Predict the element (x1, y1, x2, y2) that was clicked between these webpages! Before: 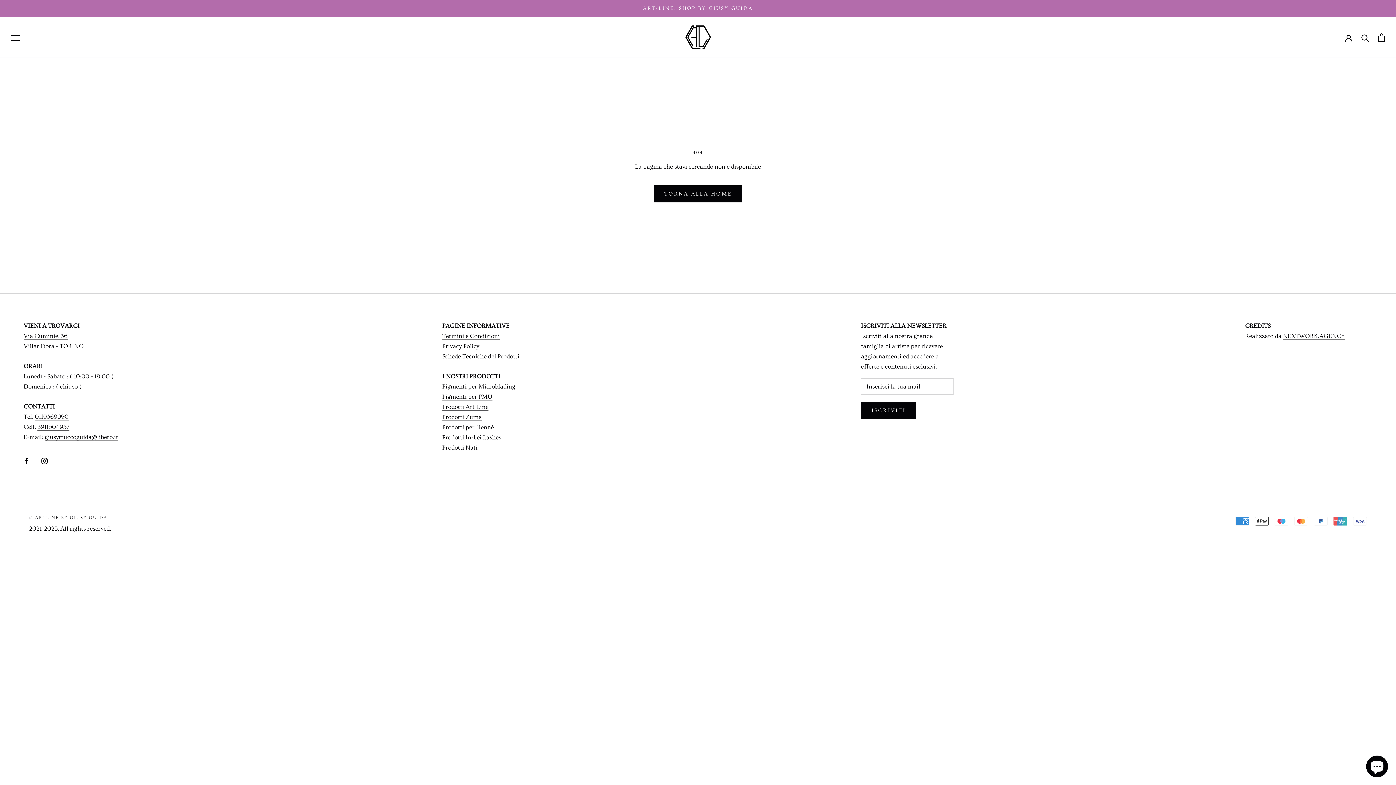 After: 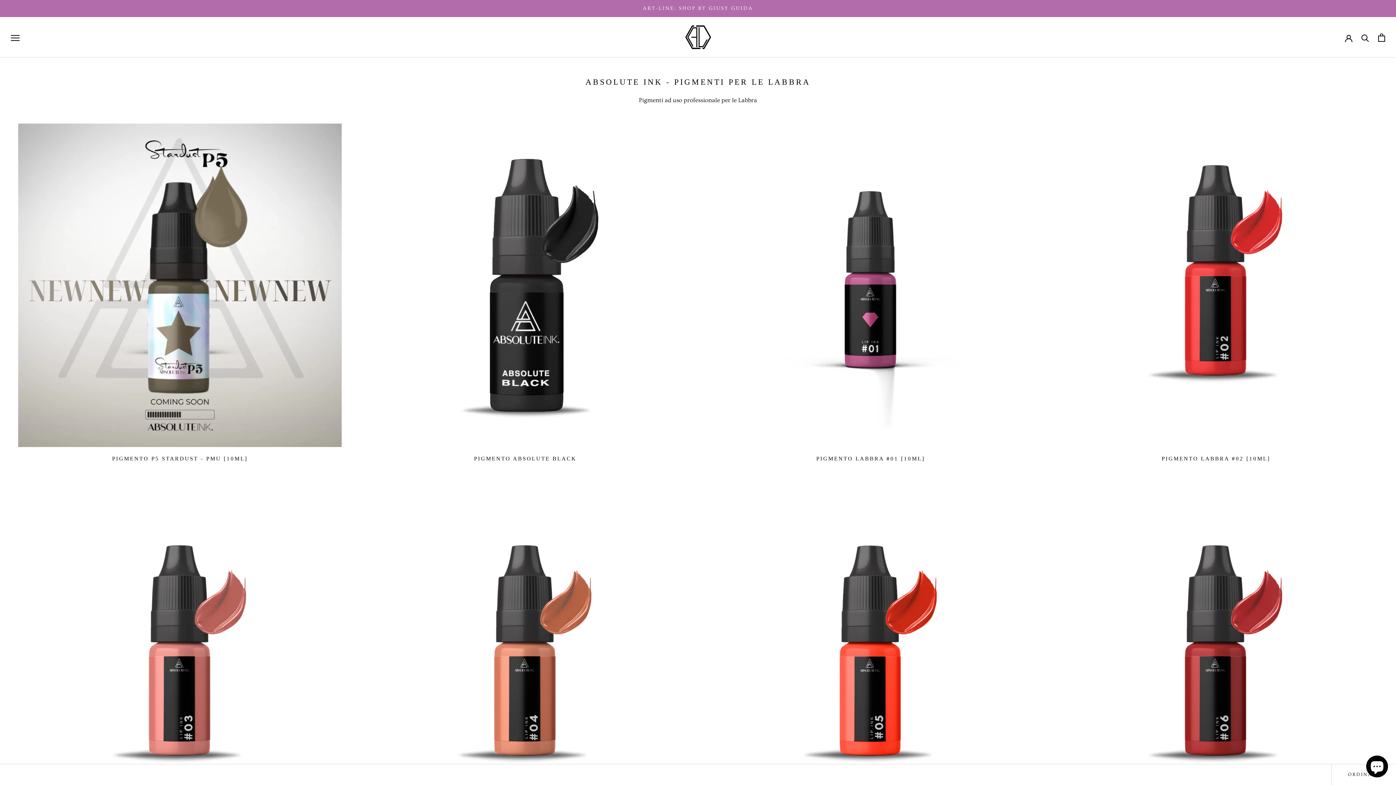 Action: bbox: (442, 393, 492, 400) label: Pigmenti per PMU